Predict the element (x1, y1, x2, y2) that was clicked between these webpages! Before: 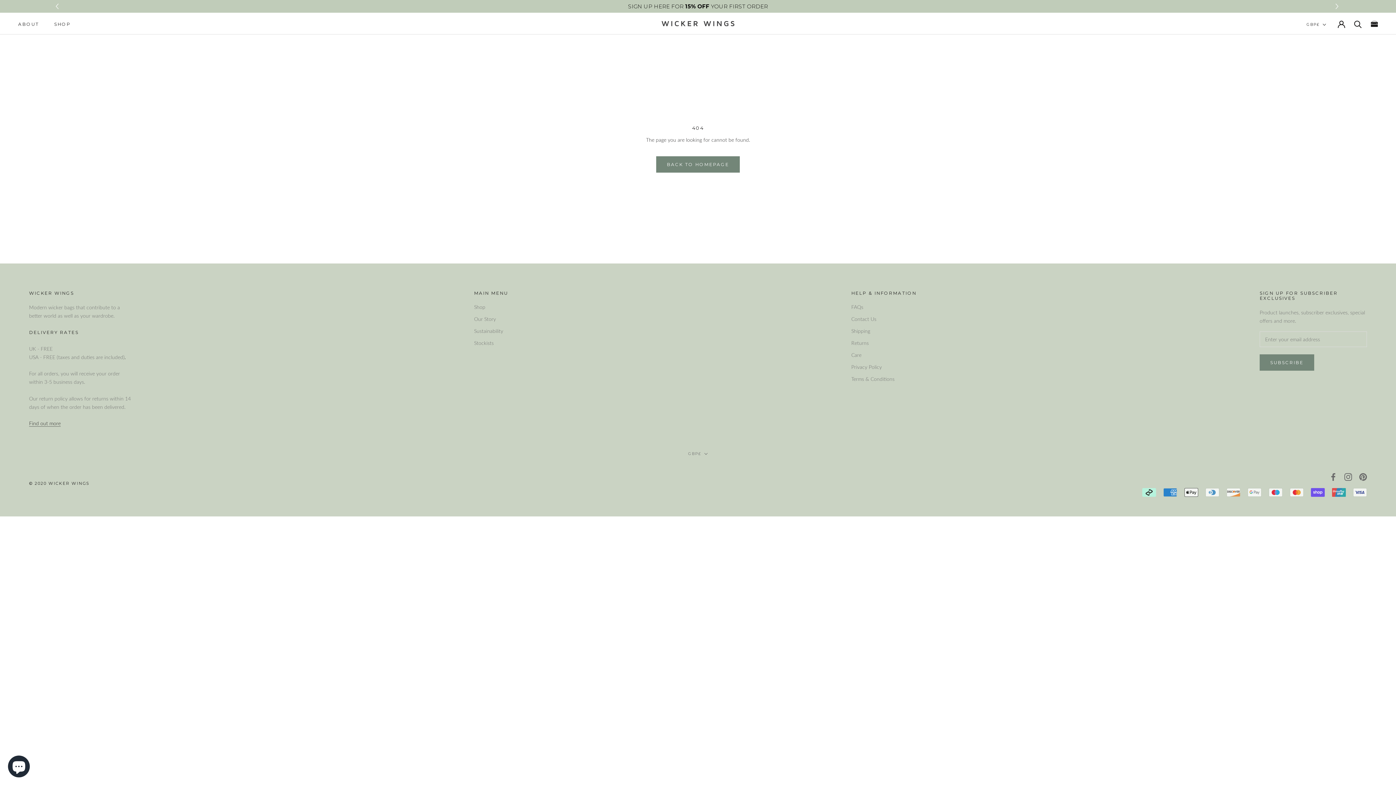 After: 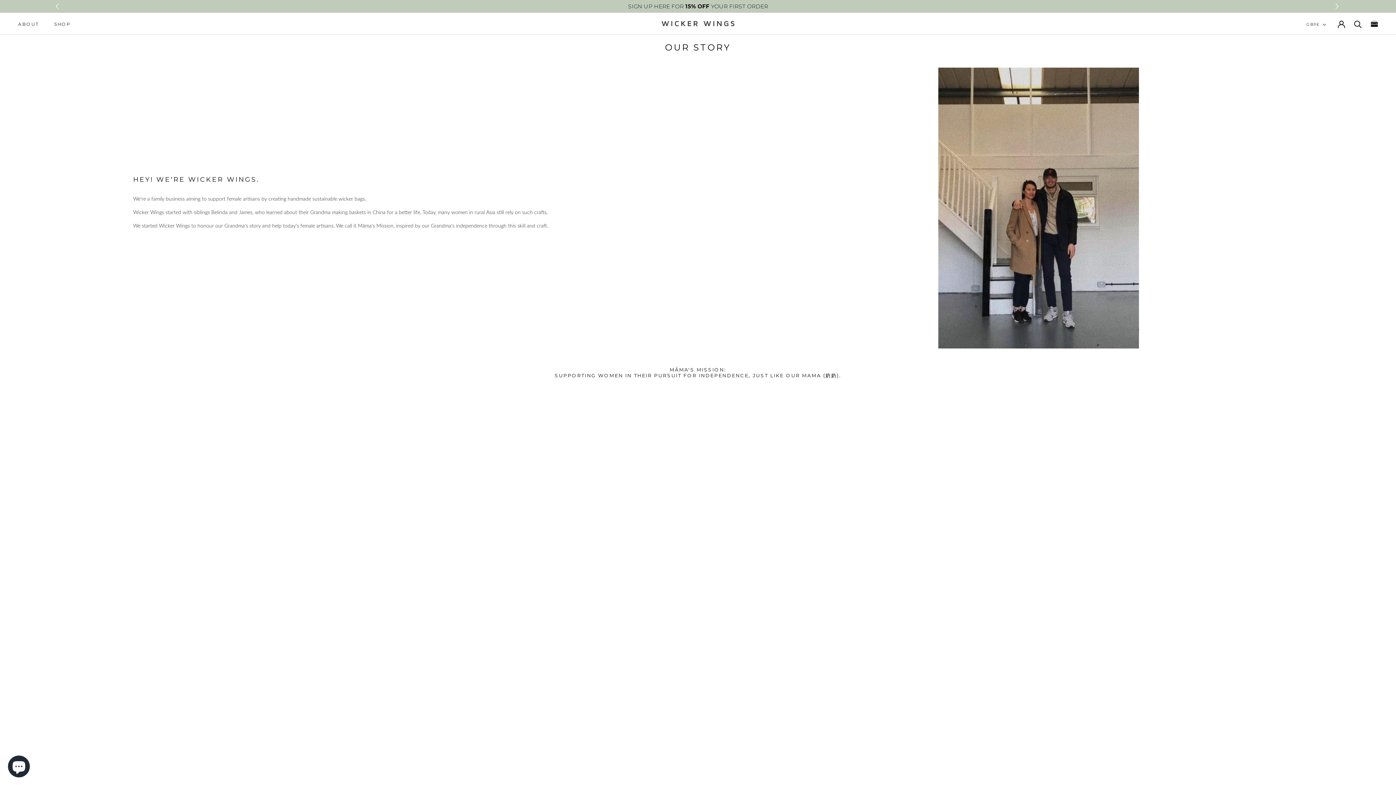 Action: bbox: (474, 315, 508, 322) label: Our Story